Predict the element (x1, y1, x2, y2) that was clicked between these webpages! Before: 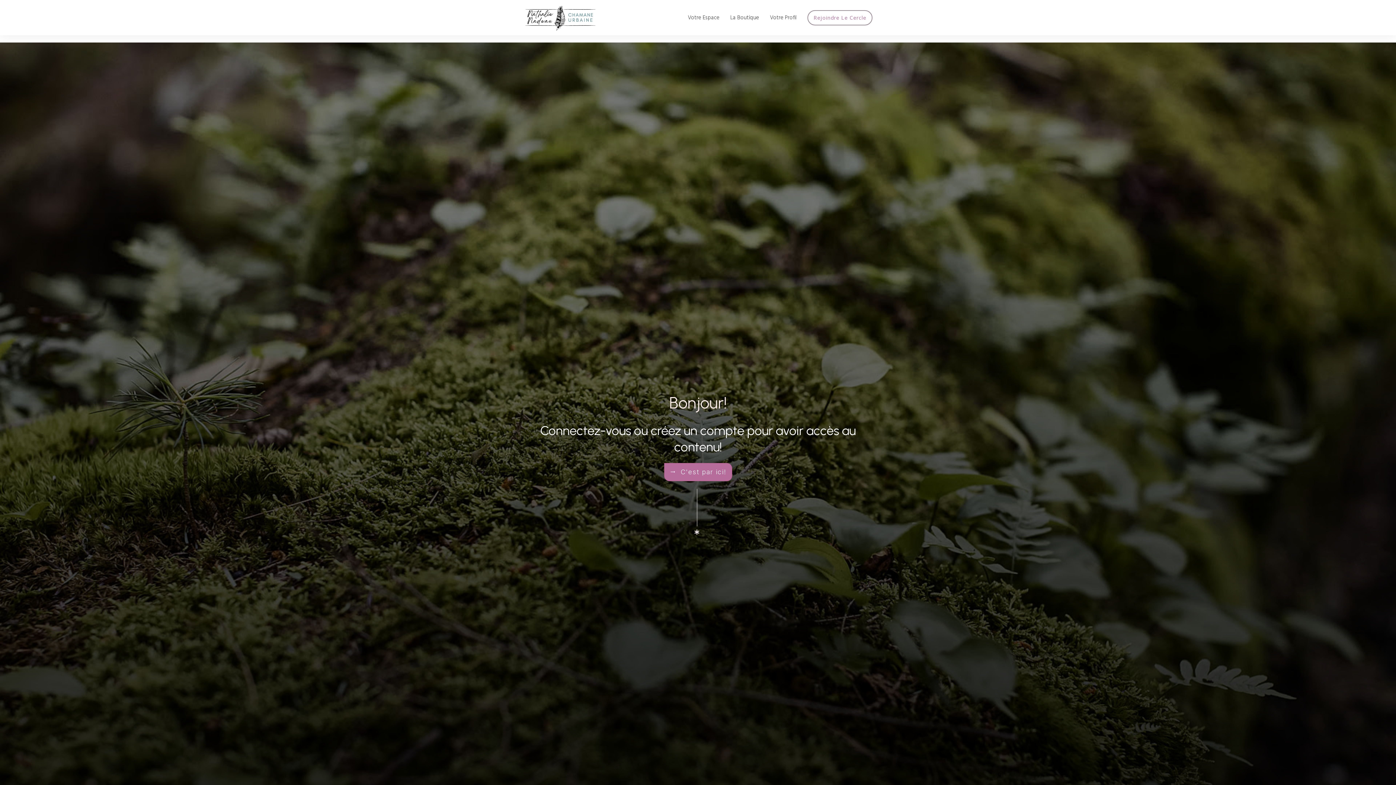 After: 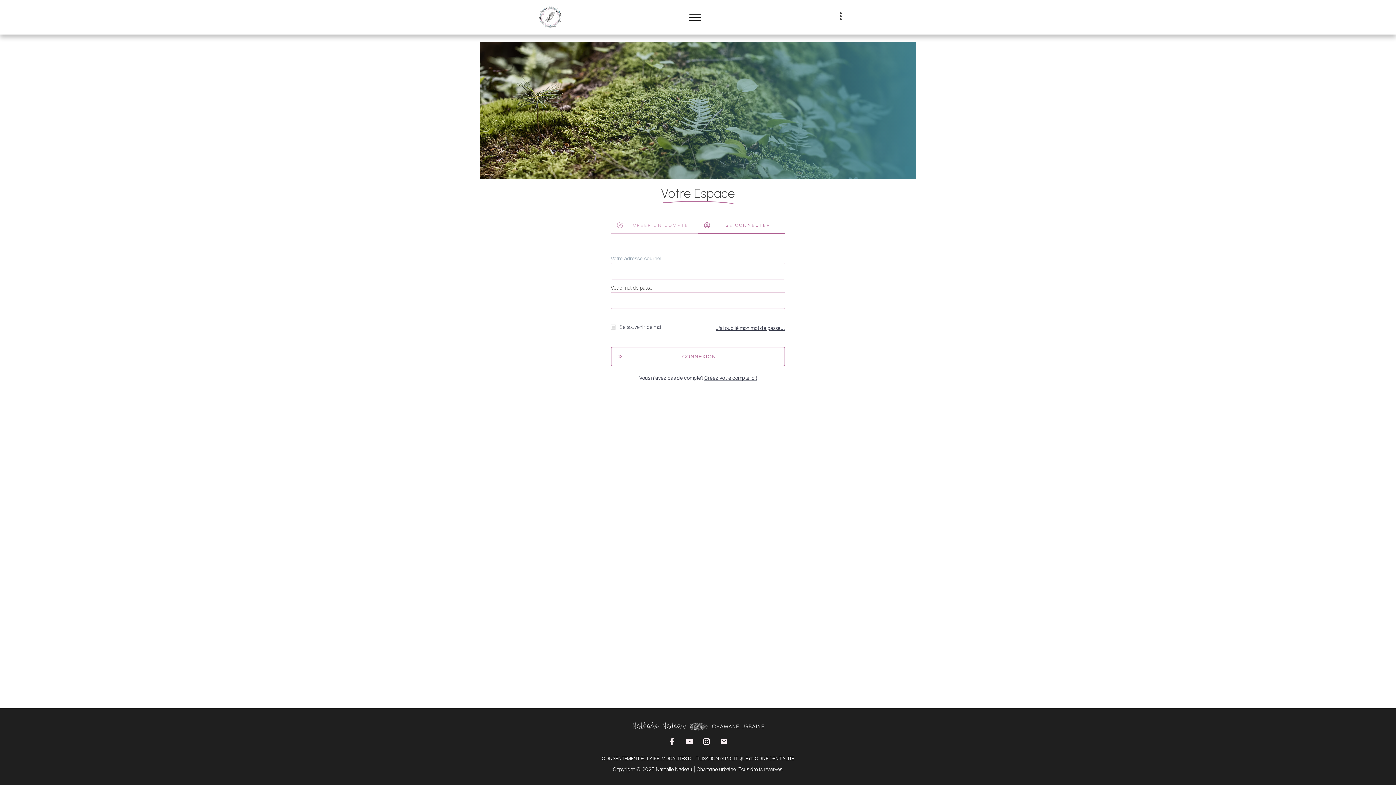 Action: label: C'est par ici! bbox: (664, 463, 732, 481)